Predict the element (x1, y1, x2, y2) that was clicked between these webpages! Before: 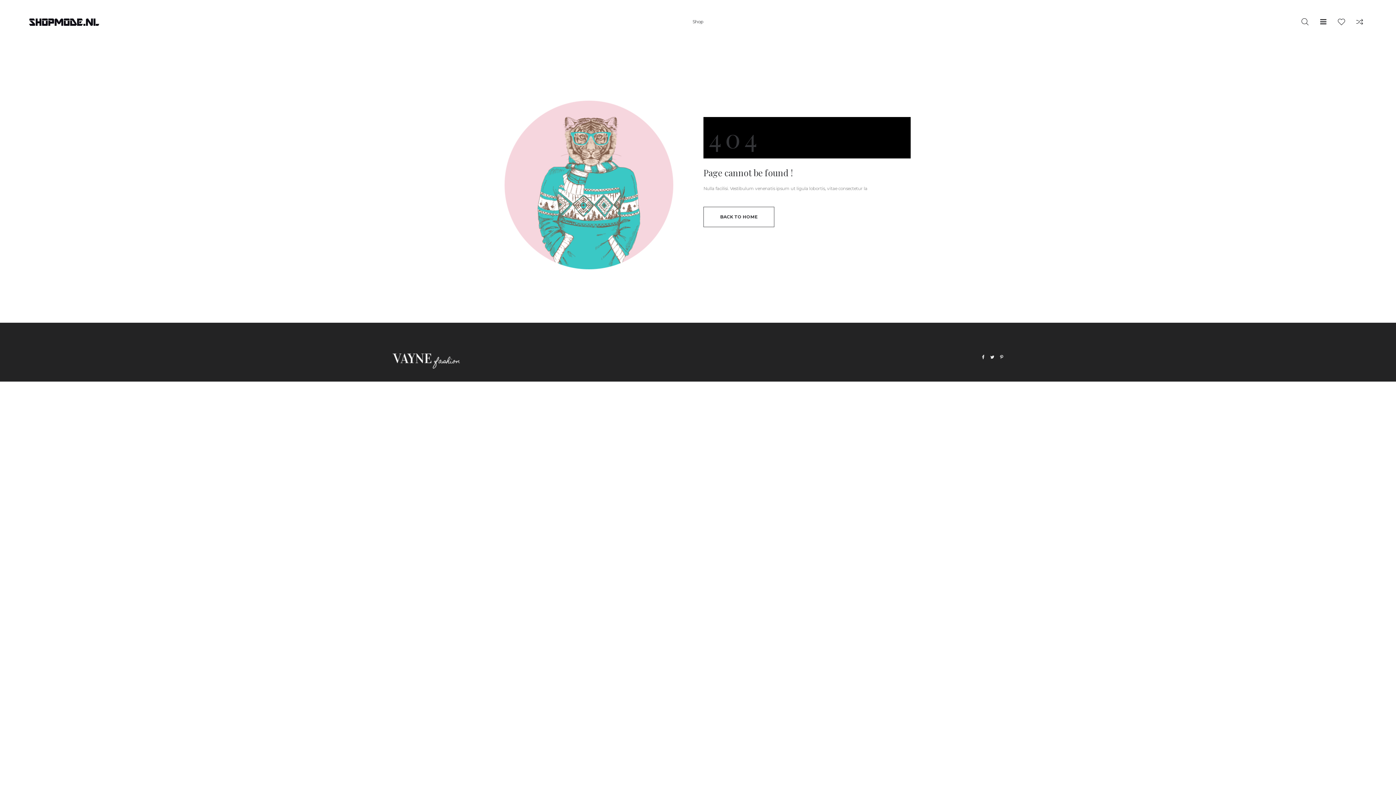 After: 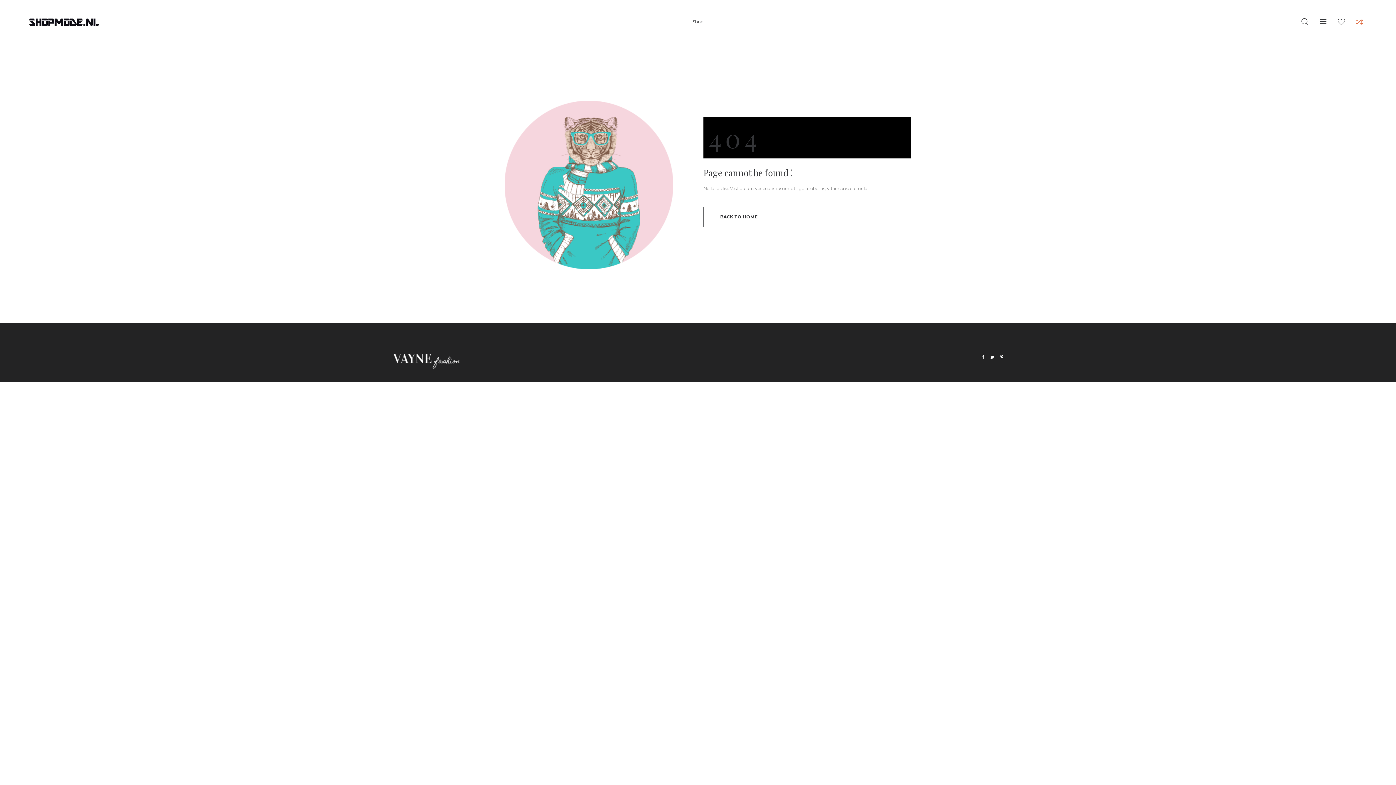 Action: bbox: (1352, 14, 1367, 29)